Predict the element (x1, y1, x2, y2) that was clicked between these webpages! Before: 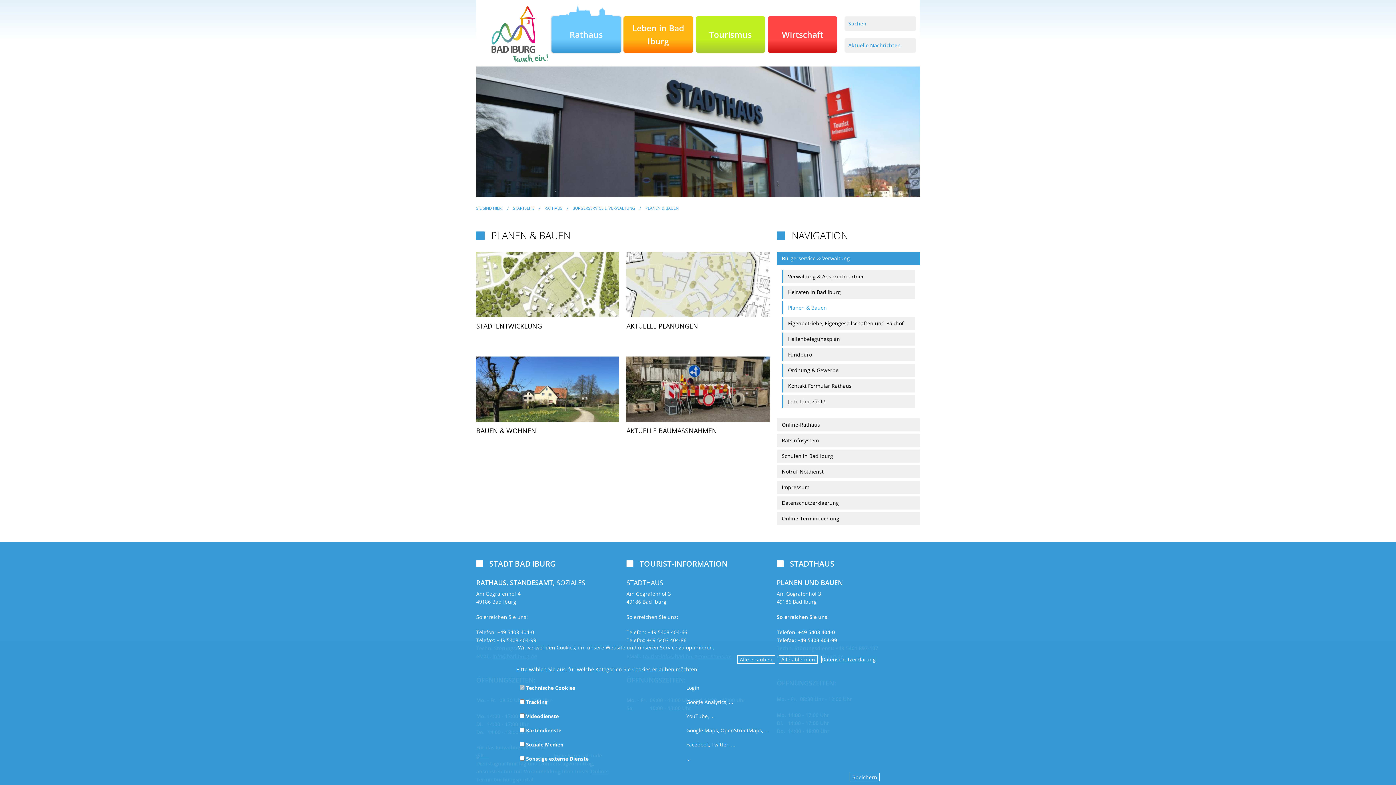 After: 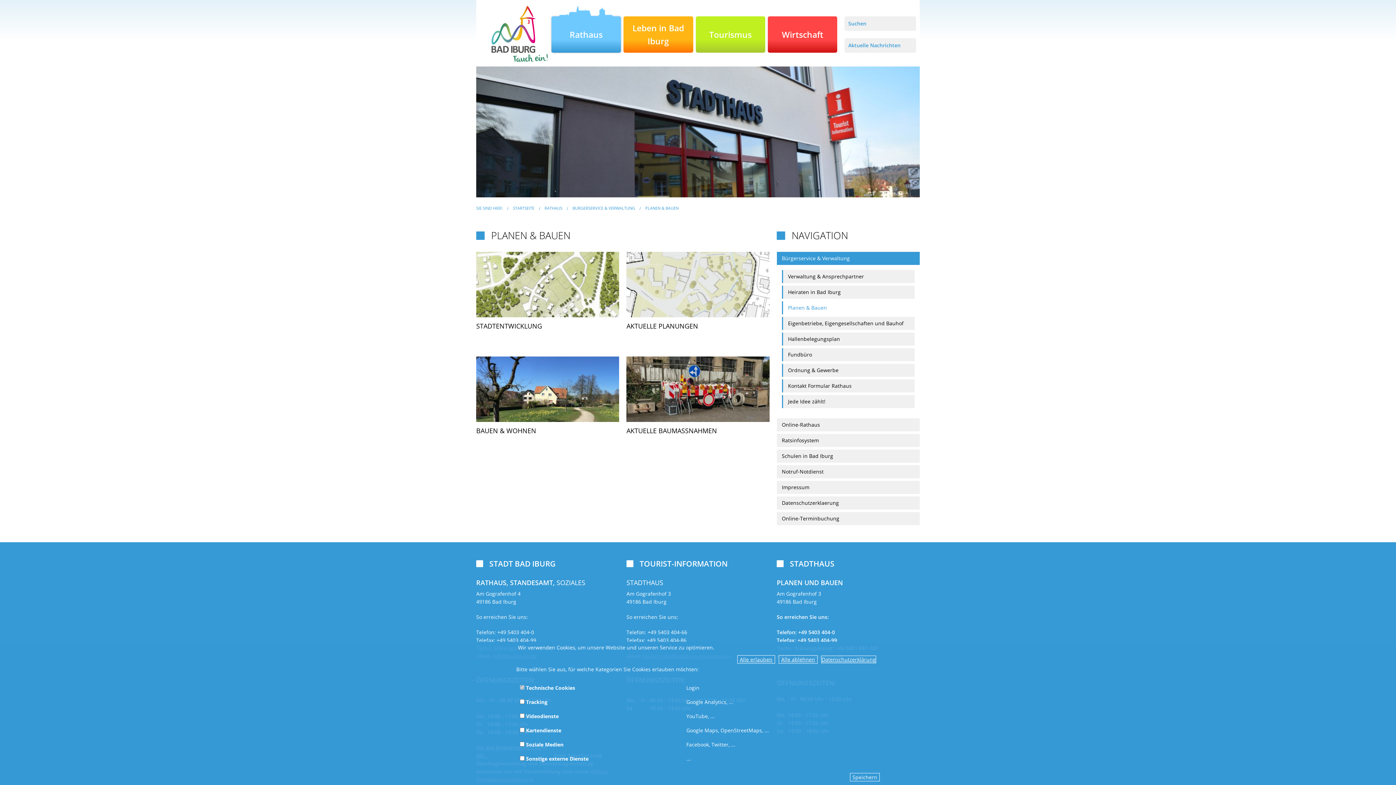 Action: bbox: (782, 301, 914, 314) label: Planen & Bauen